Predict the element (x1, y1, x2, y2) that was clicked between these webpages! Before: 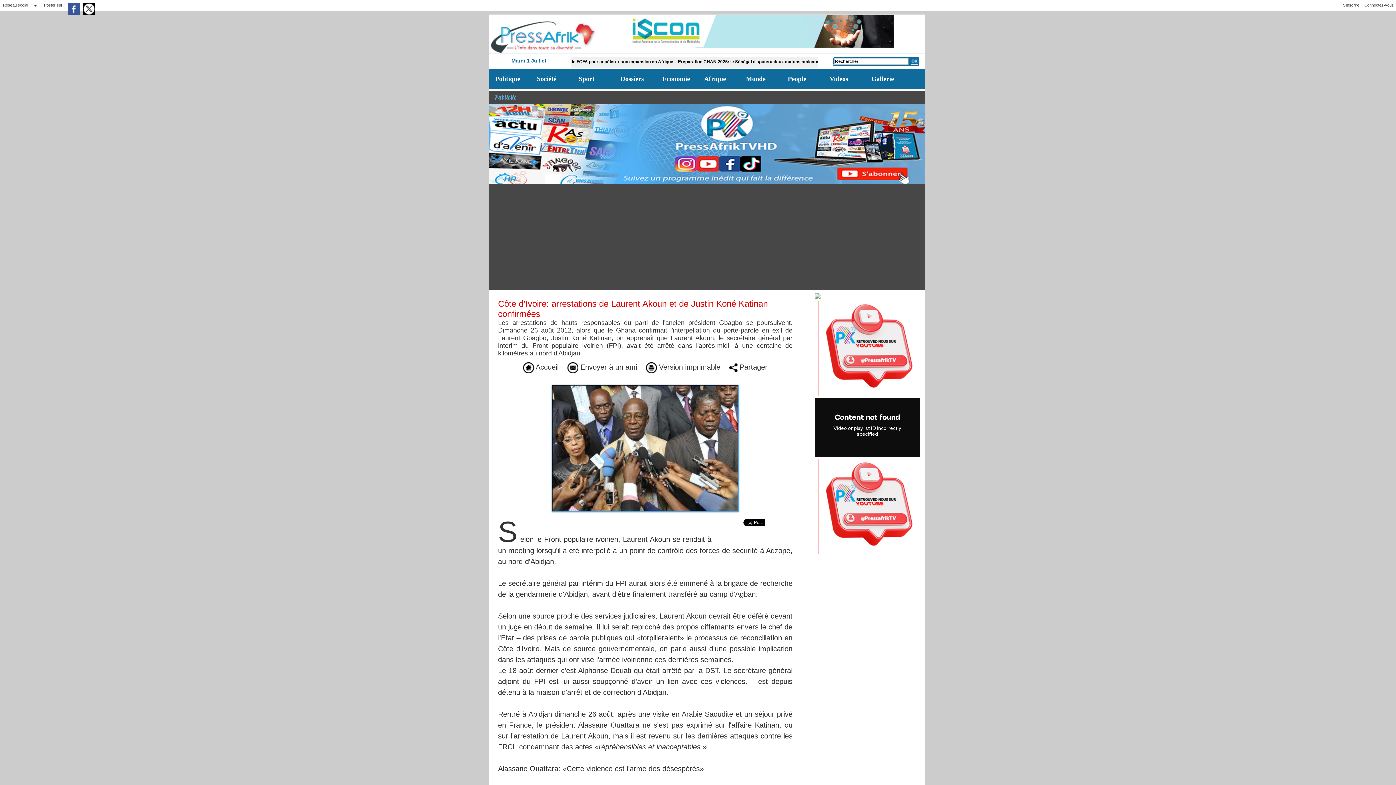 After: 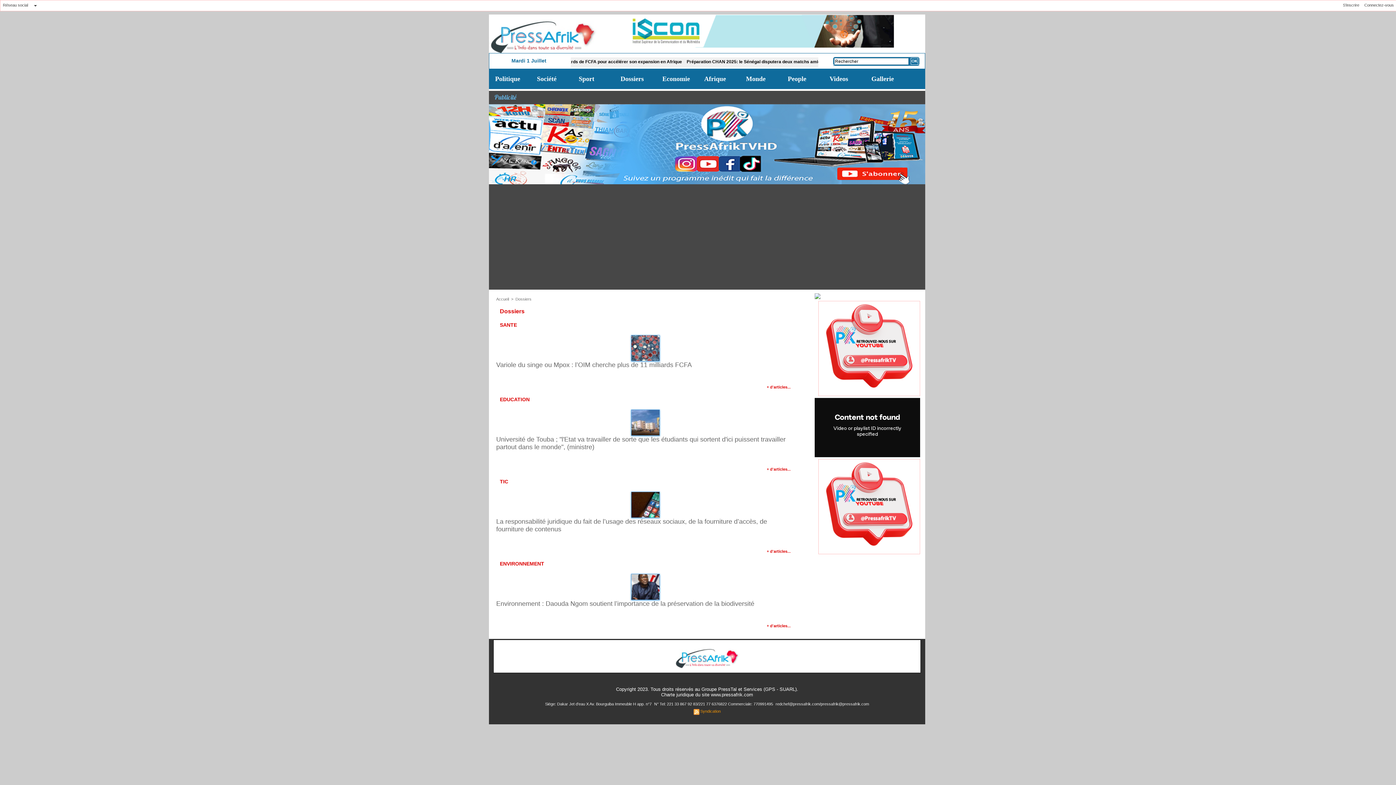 Action: bbox: (614, 69, 656, 89) label: Dossiers